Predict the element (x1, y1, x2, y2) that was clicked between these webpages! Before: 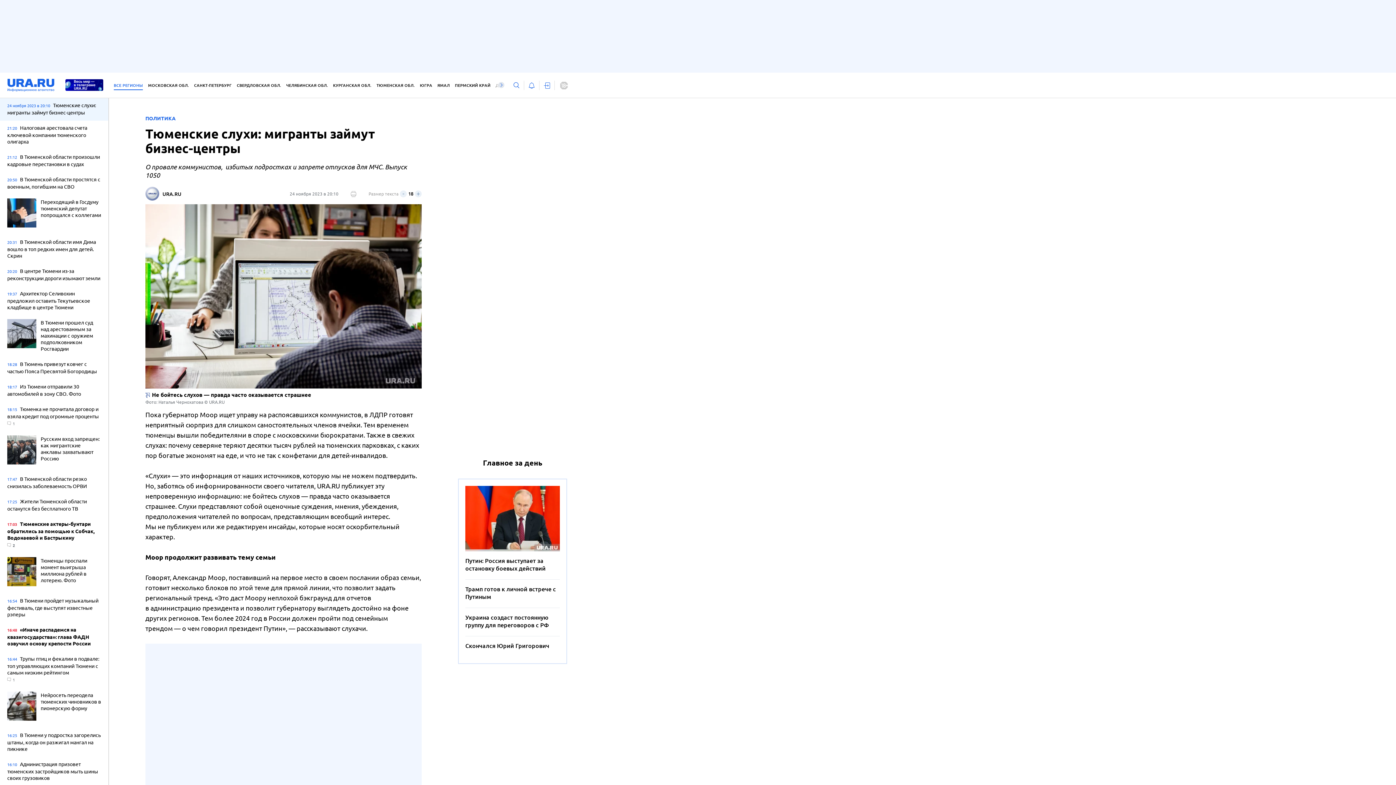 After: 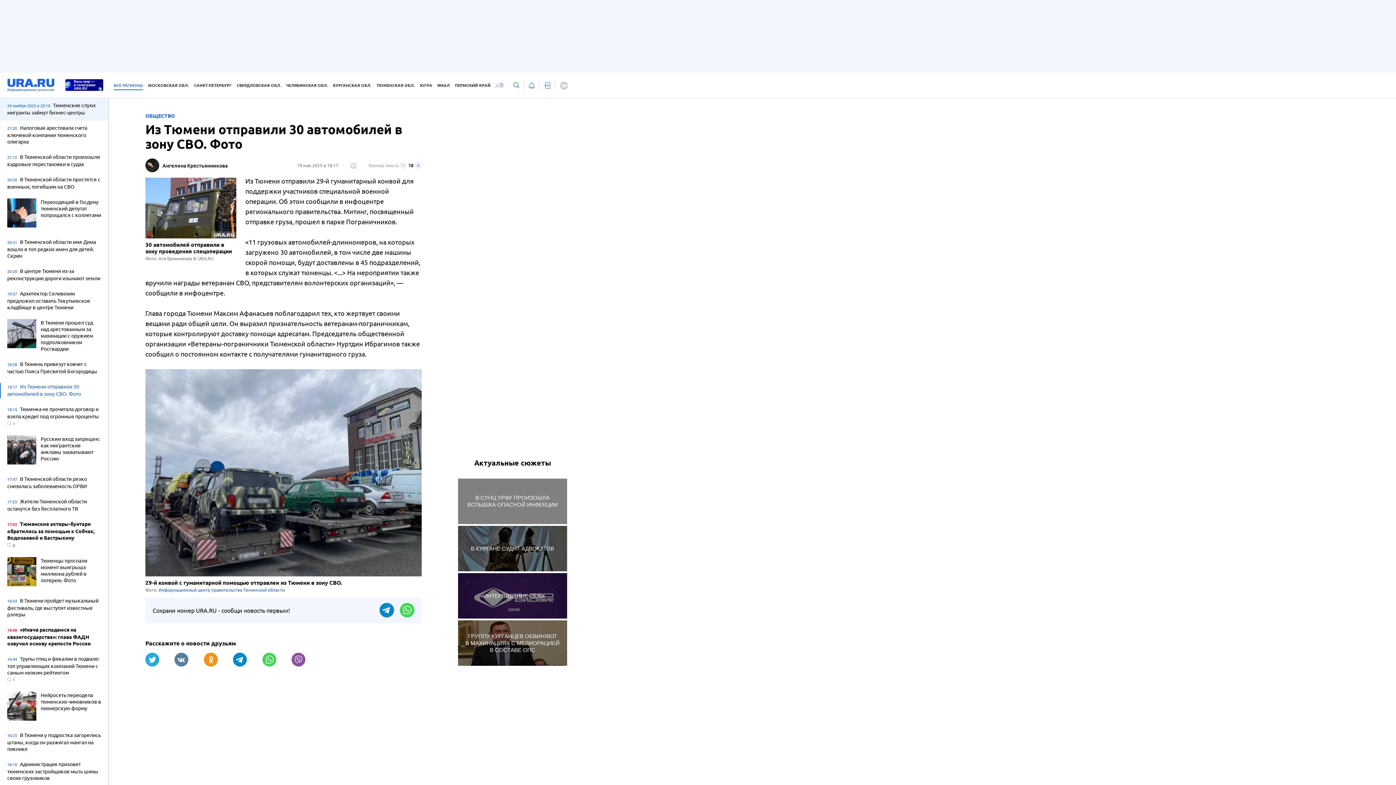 Action: bbox: (7, 383, 101, 398) label: 18:17 Из Тюмени отправили 30 автомобилей в зону СВО. Фото